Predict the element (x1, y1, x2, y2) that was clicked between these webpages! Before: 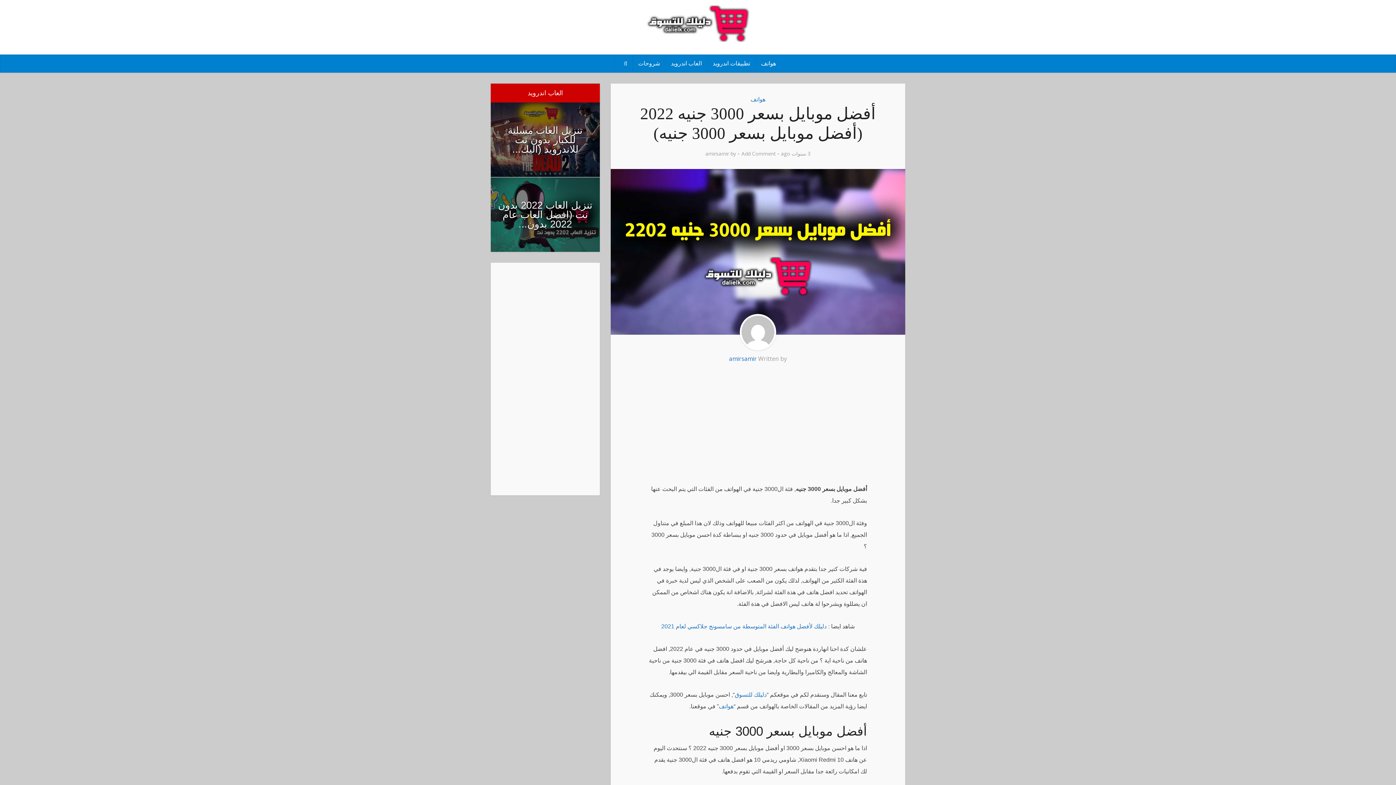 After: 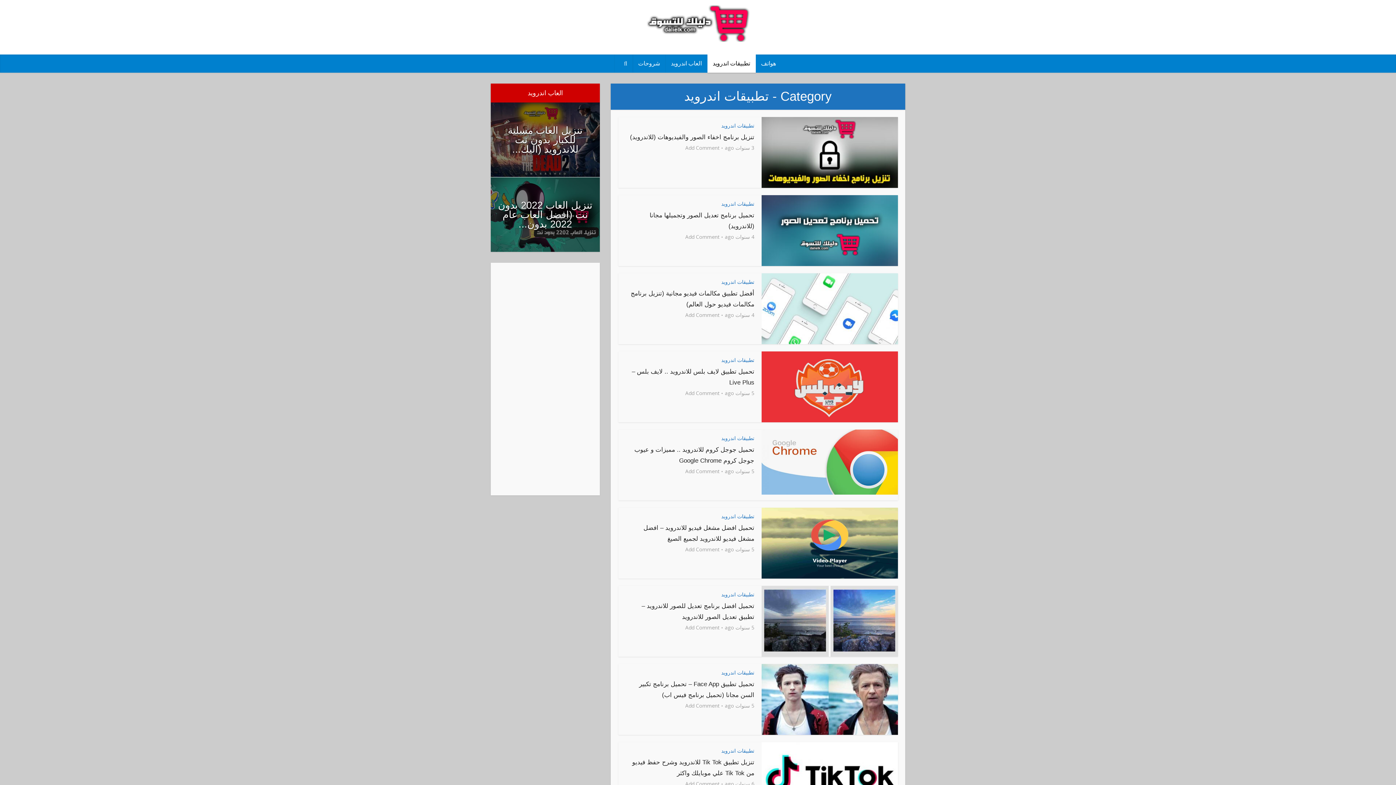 Action: label: تطبيقات اندرويد bbox: (707, 54, 755, 72)